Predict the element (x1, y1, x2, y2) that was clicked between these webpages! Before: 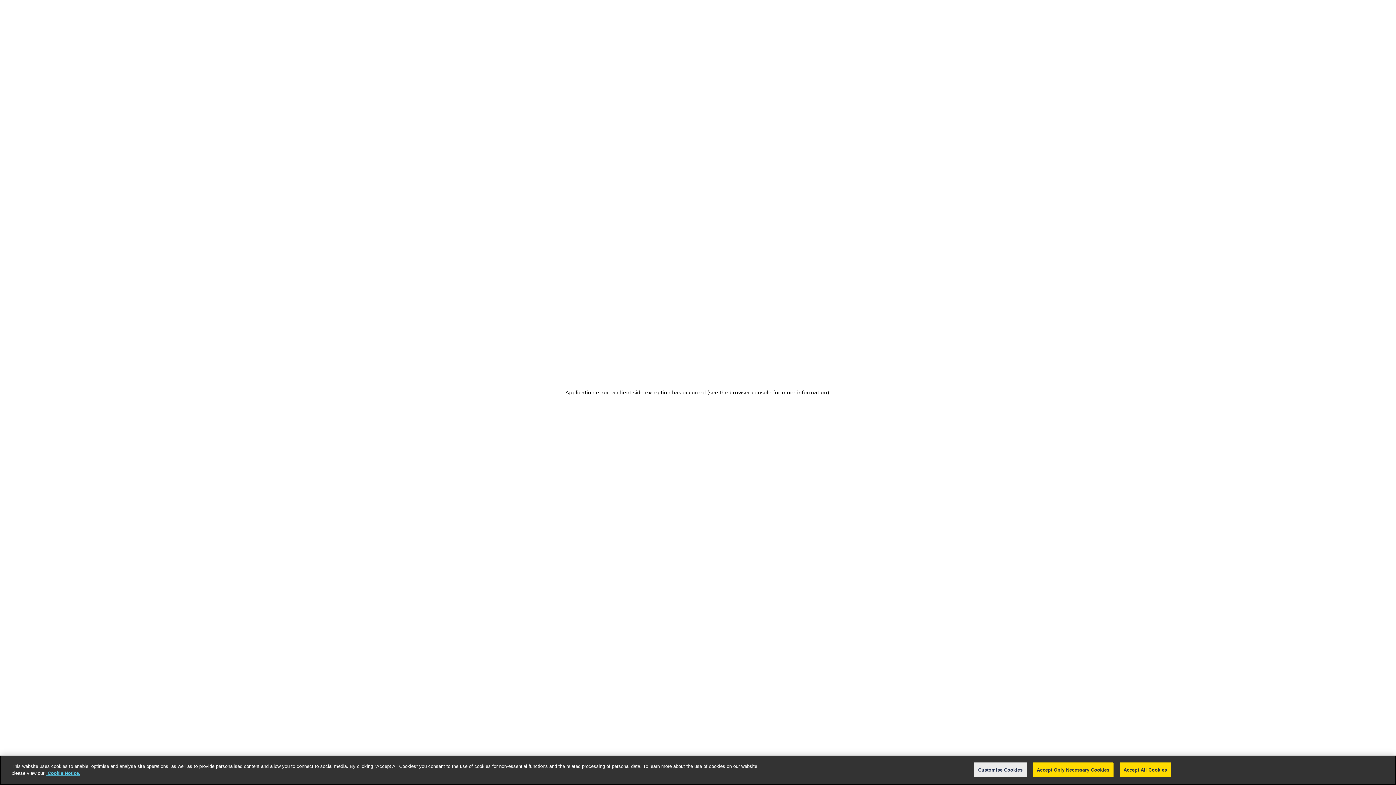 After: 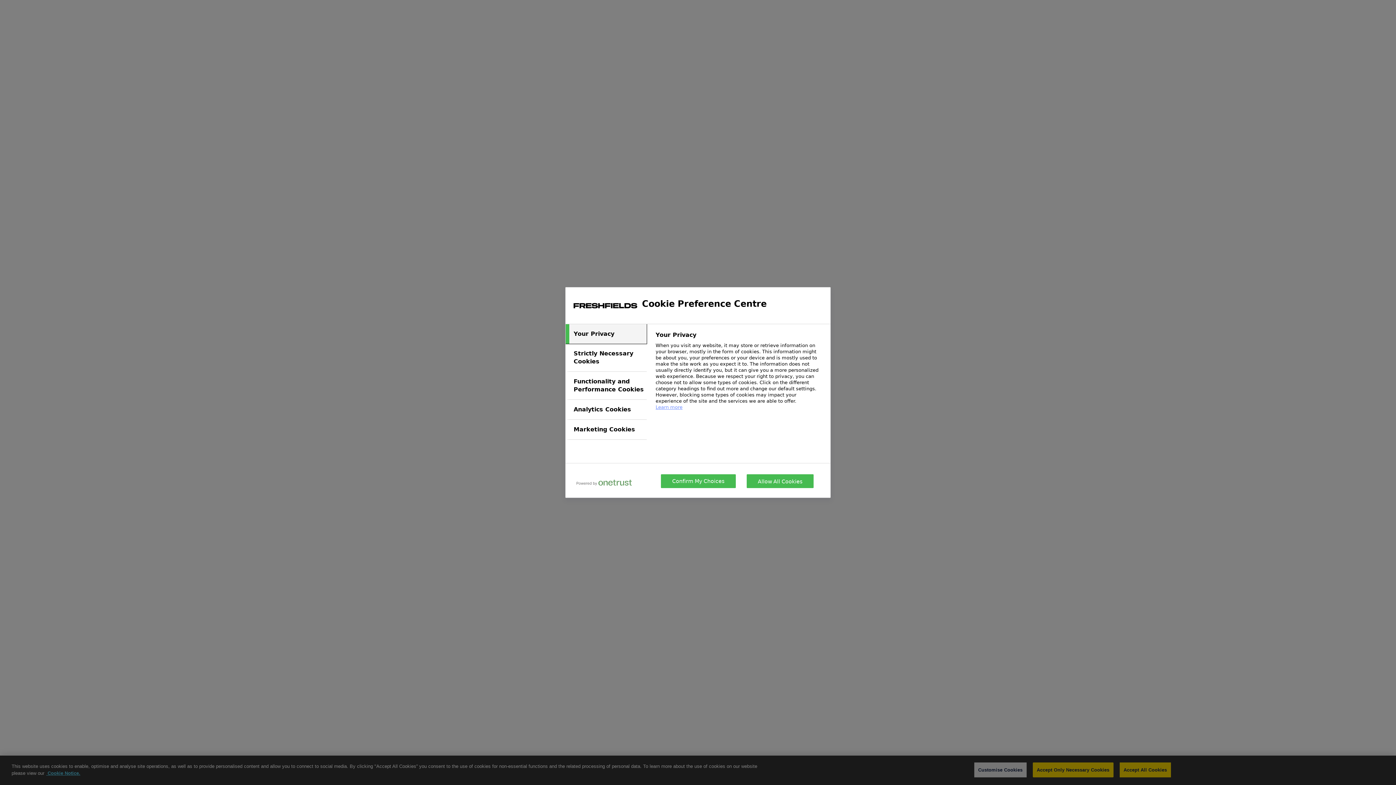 Action: bbox: (974, 762, 1026, 777) label: Customise Cookies